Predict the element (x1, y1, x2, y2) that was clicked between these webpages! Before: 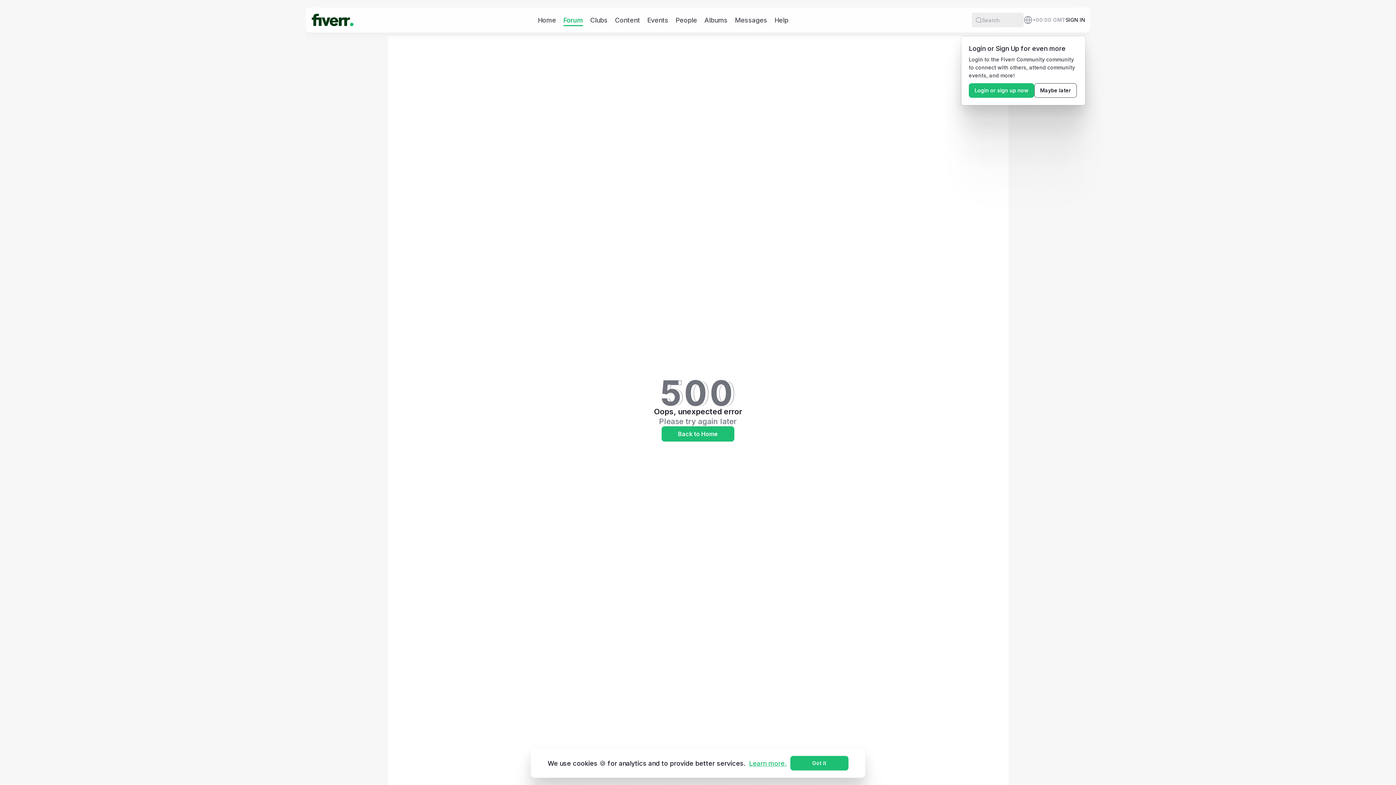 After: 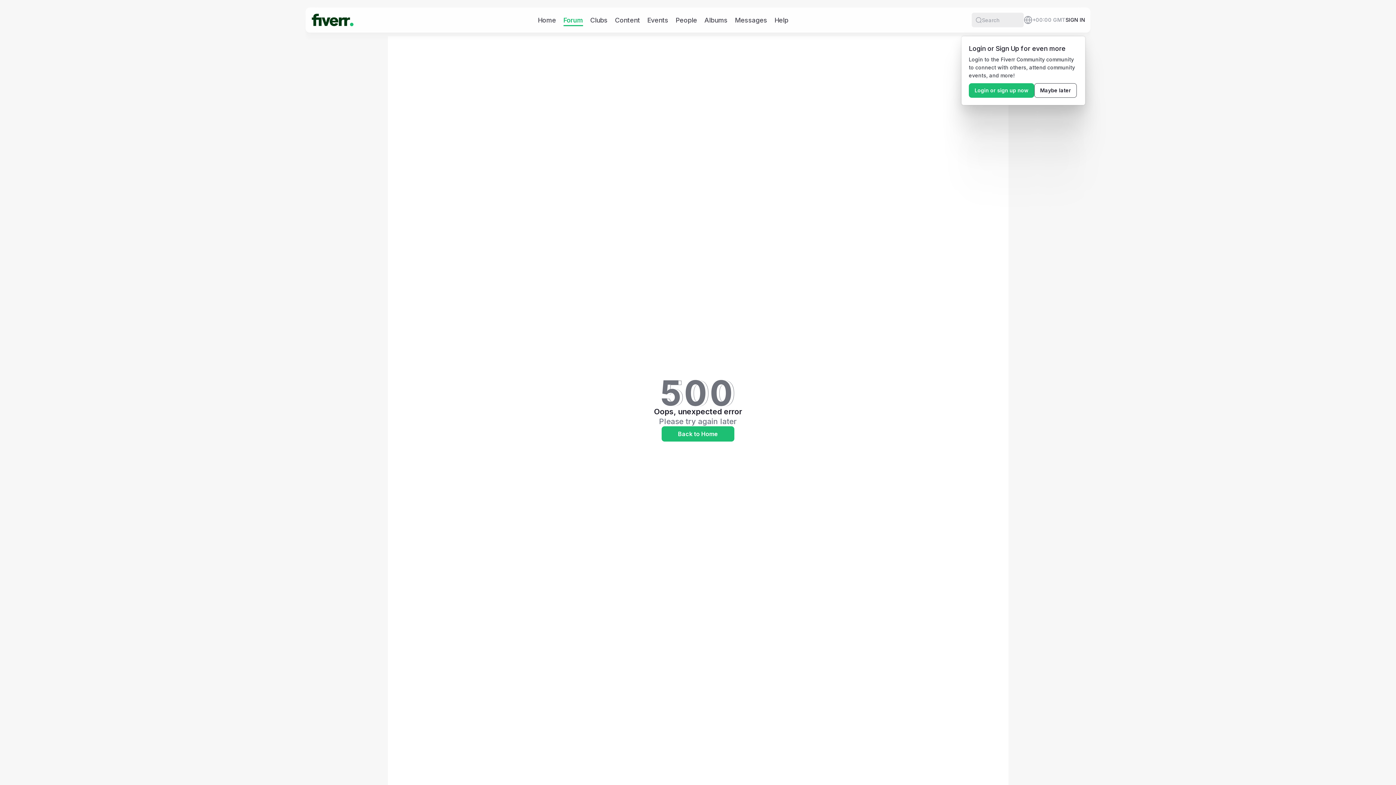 Action: label: Got it bbox: (790, 756, 848, 770)